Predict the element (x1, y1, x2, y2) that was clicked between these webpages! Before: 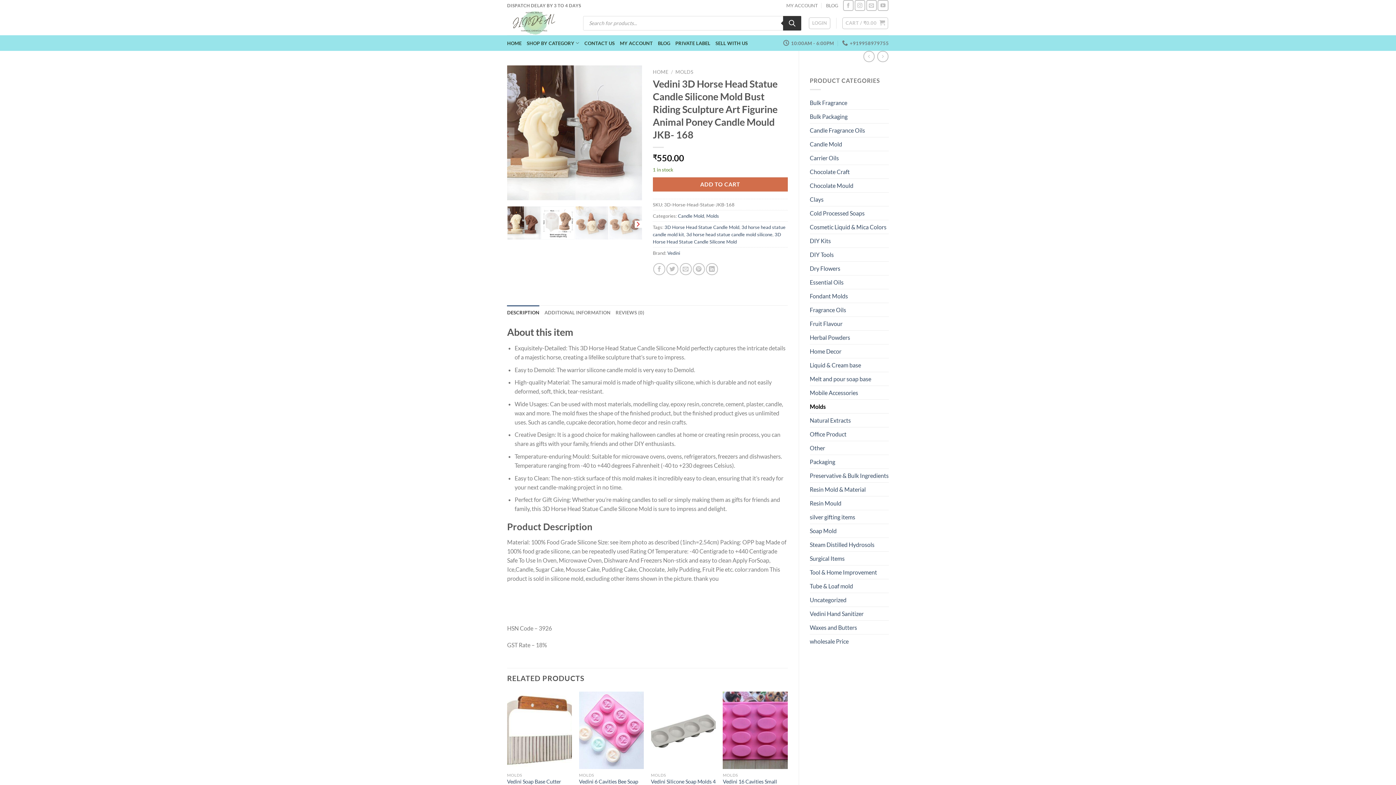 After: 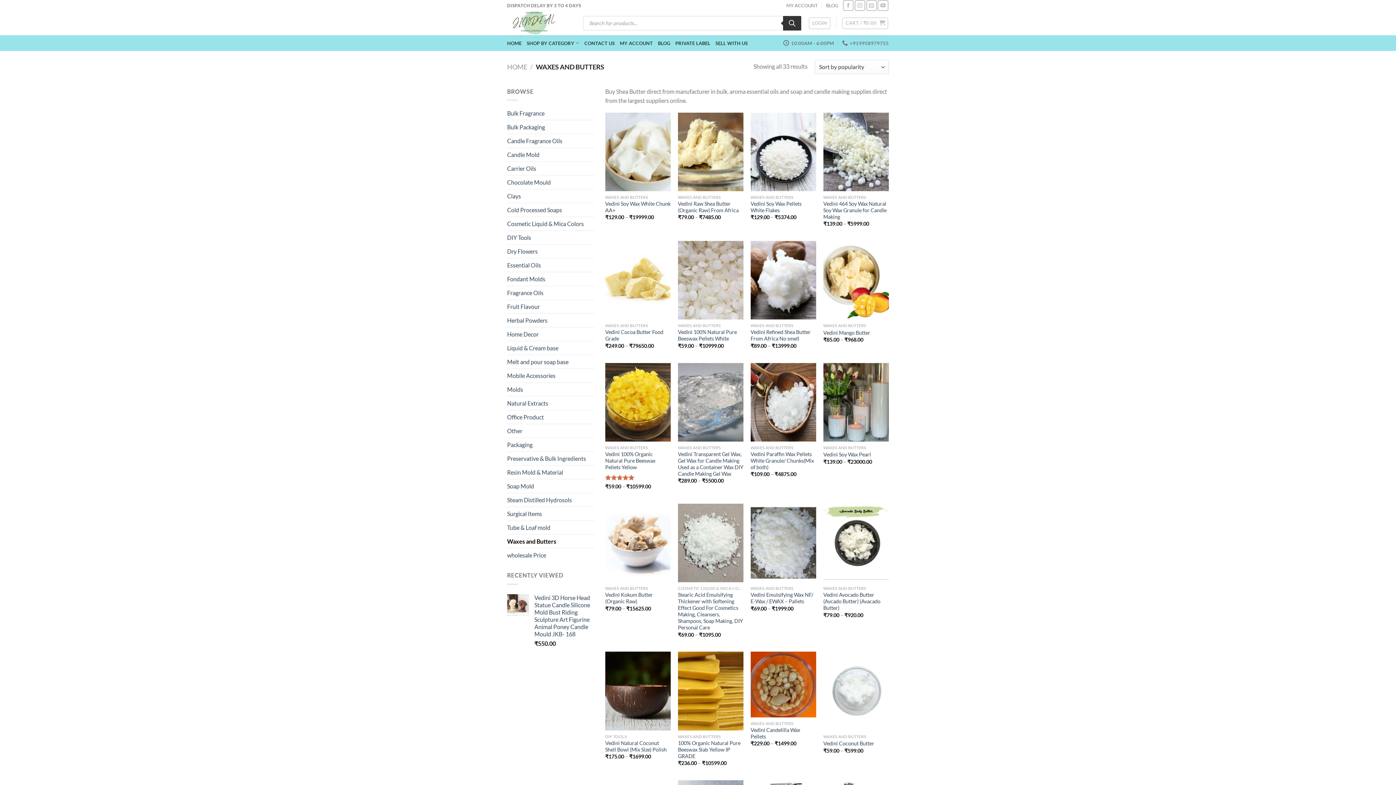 Action: bbox: (810, 621, 889, 634) label: Waxes and Butters